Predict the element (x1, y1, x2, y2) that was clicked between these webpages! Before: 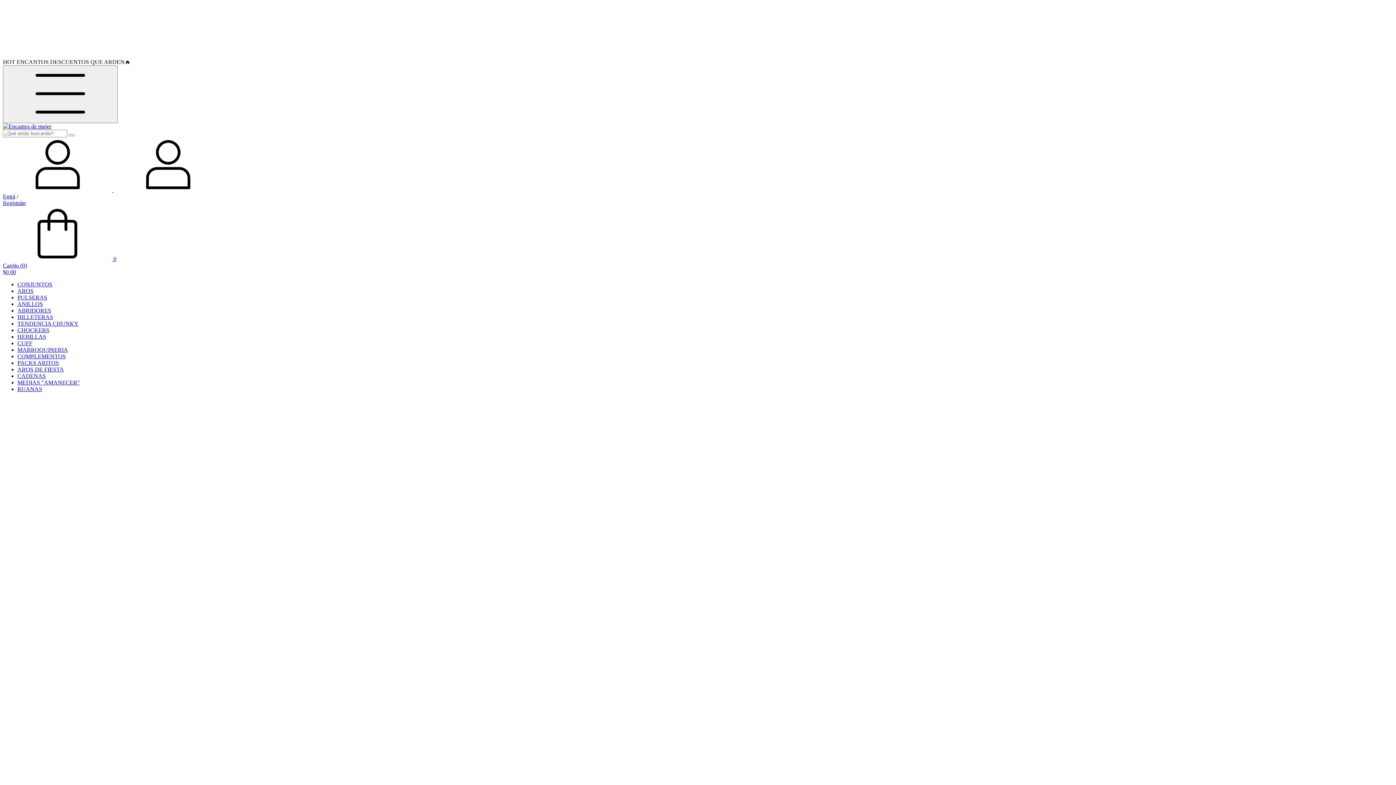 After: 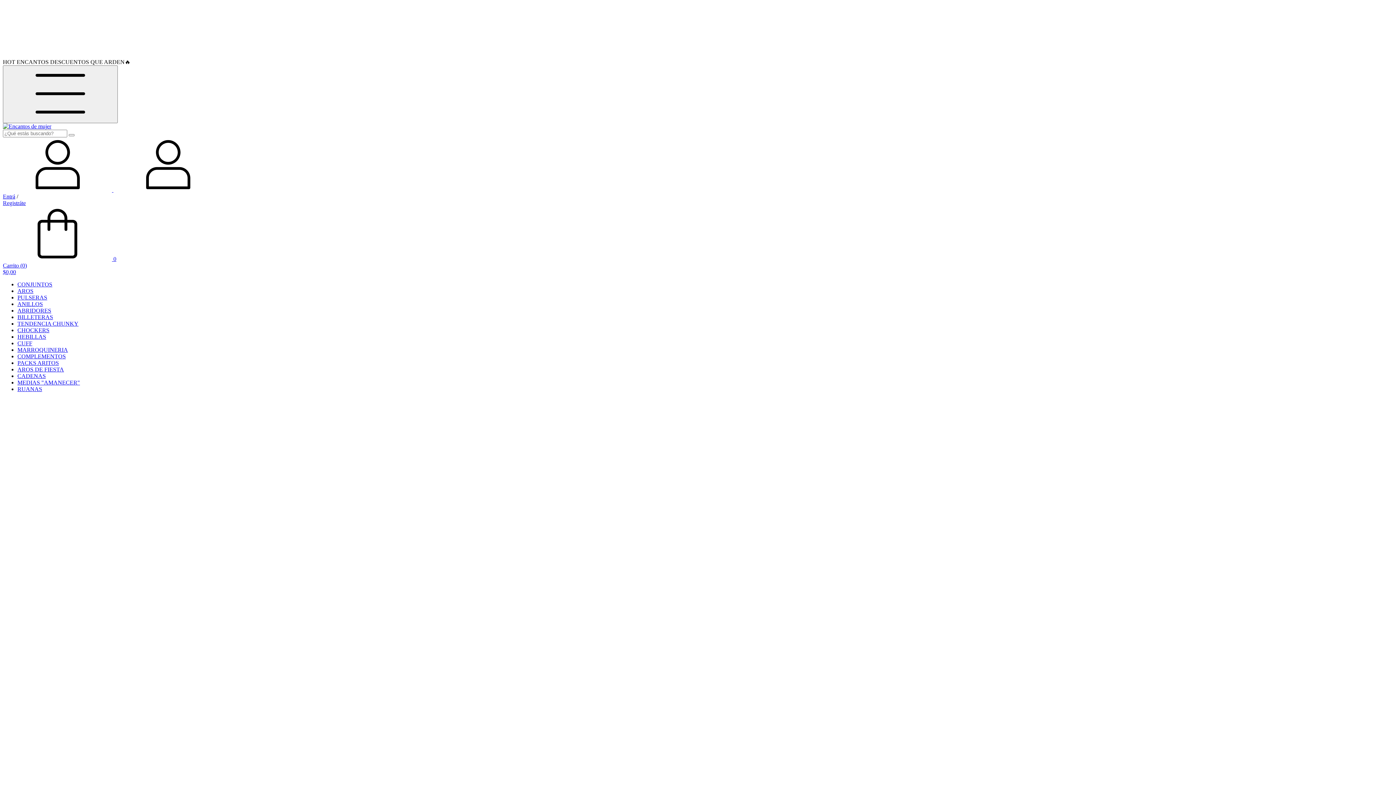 Action: bbox: (2, 256, 1393, 275) label:  0
Carrito (0)
$0,00